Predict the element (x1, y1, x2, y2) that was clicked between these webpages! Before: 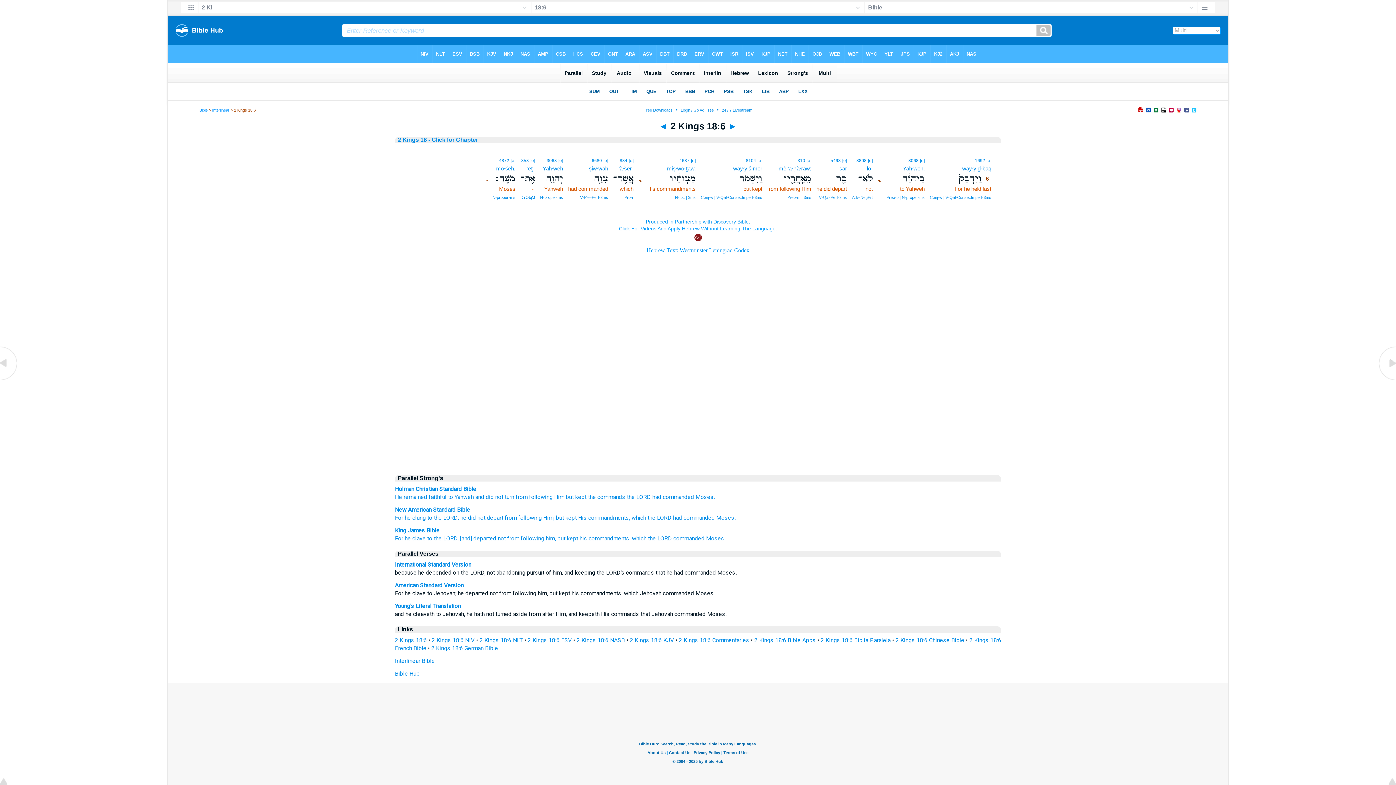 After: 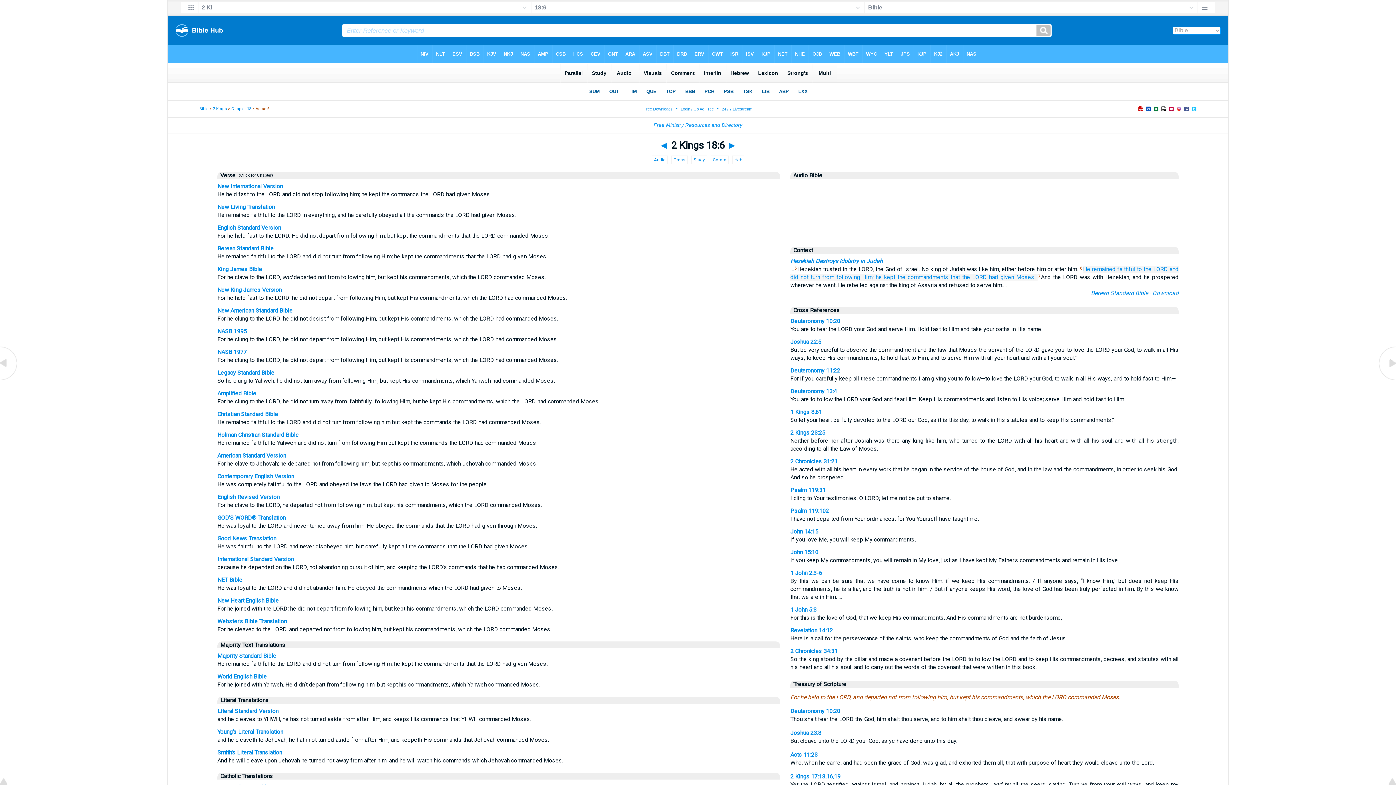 Action: bbox: (394, 637, 426, 644) label: 2 Kings 18:6